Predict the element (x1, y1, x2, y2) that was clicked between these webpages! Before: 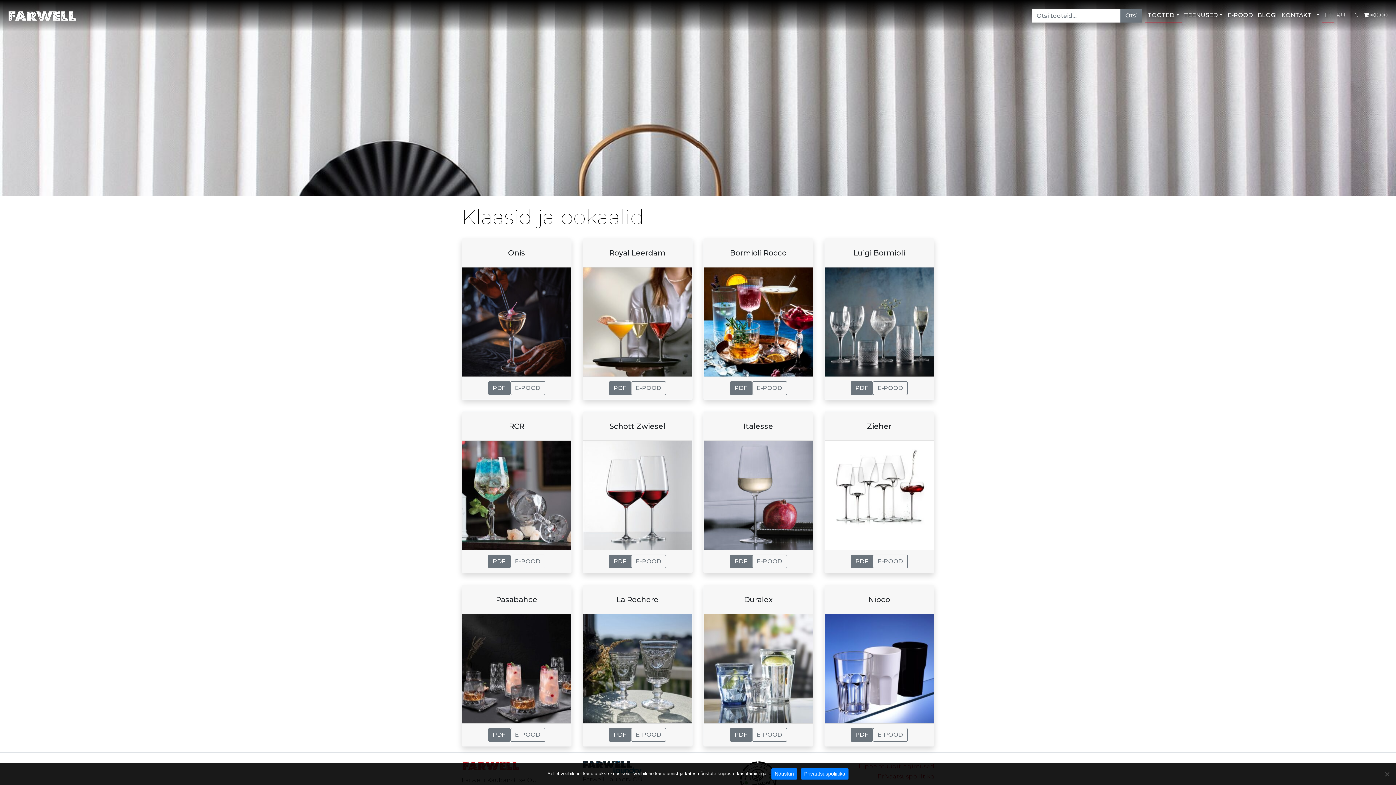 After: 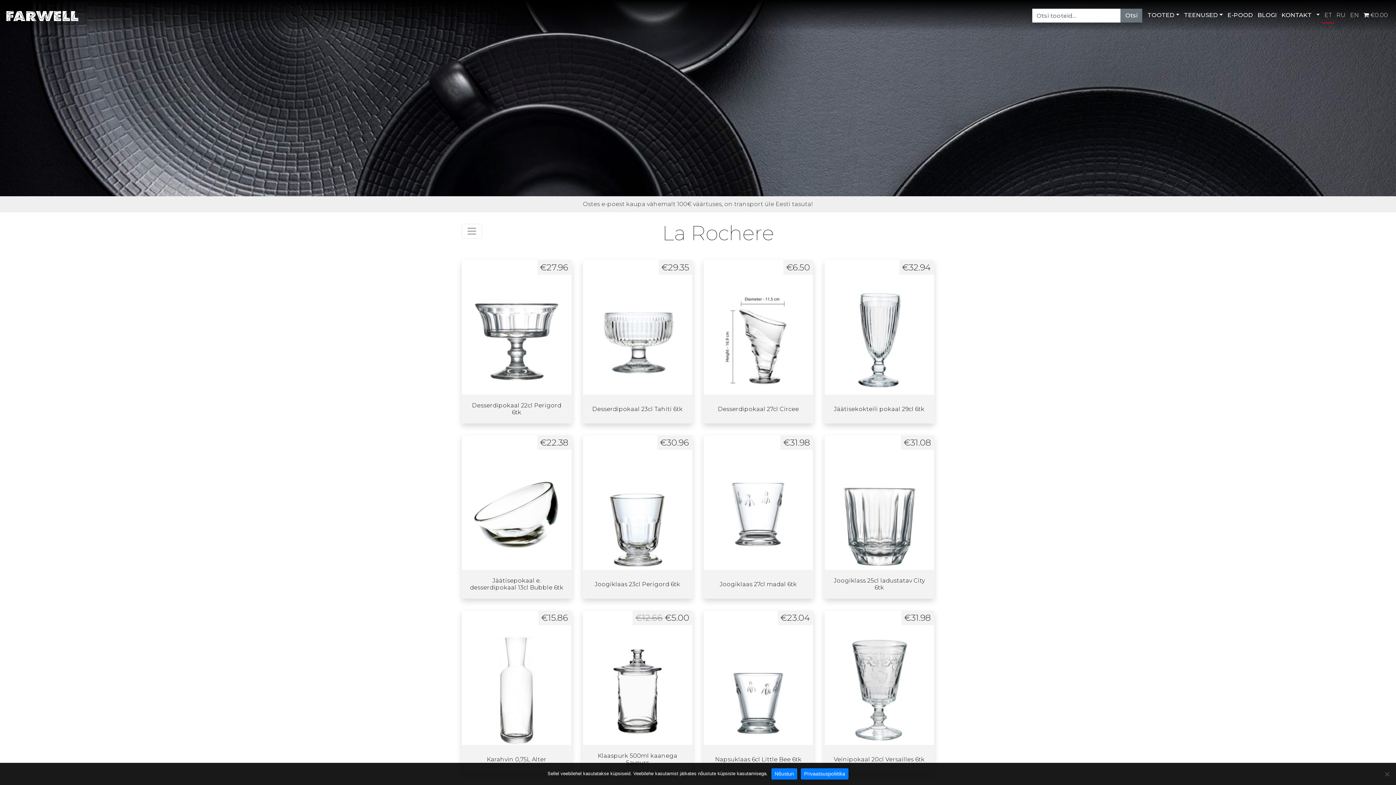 Action: label: E-POOD bbox: (631, 728, 666, 742)